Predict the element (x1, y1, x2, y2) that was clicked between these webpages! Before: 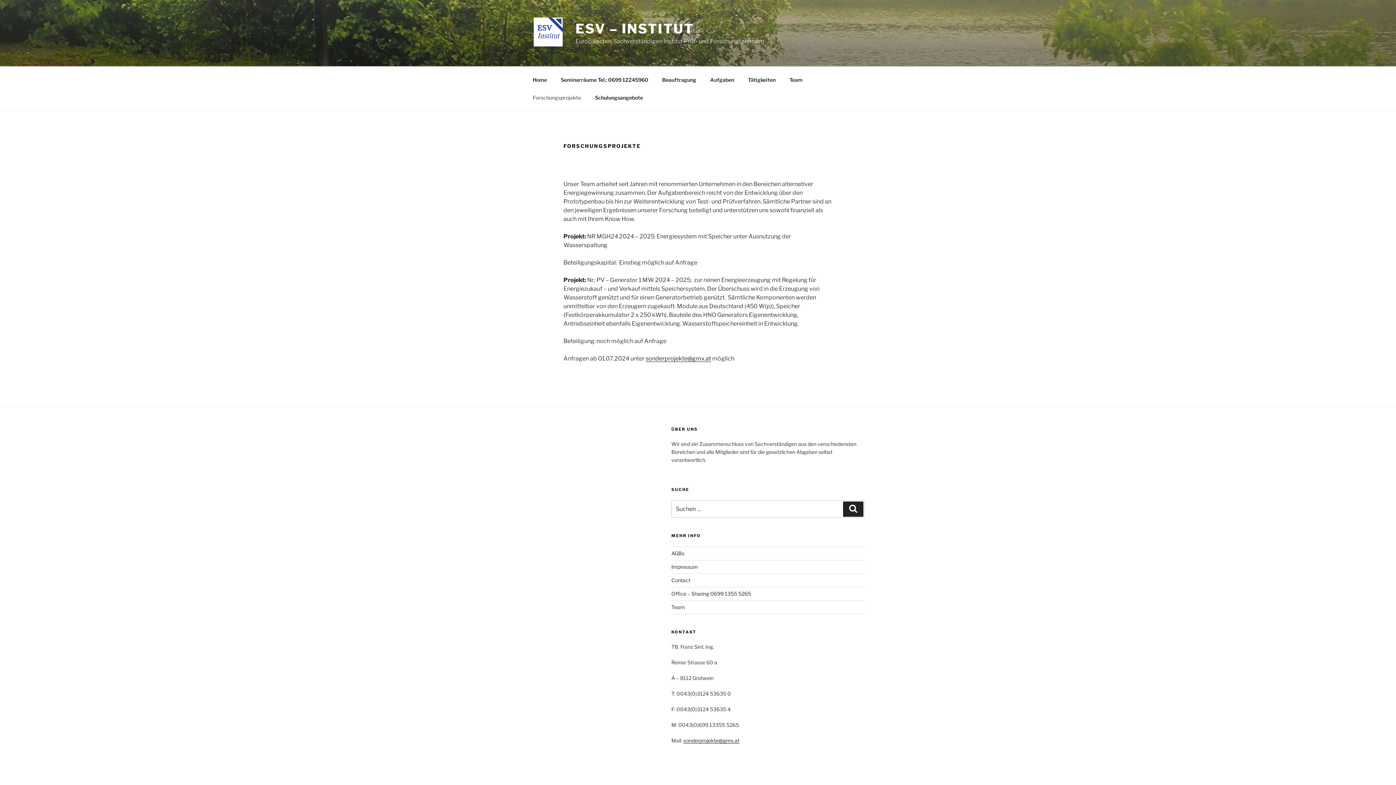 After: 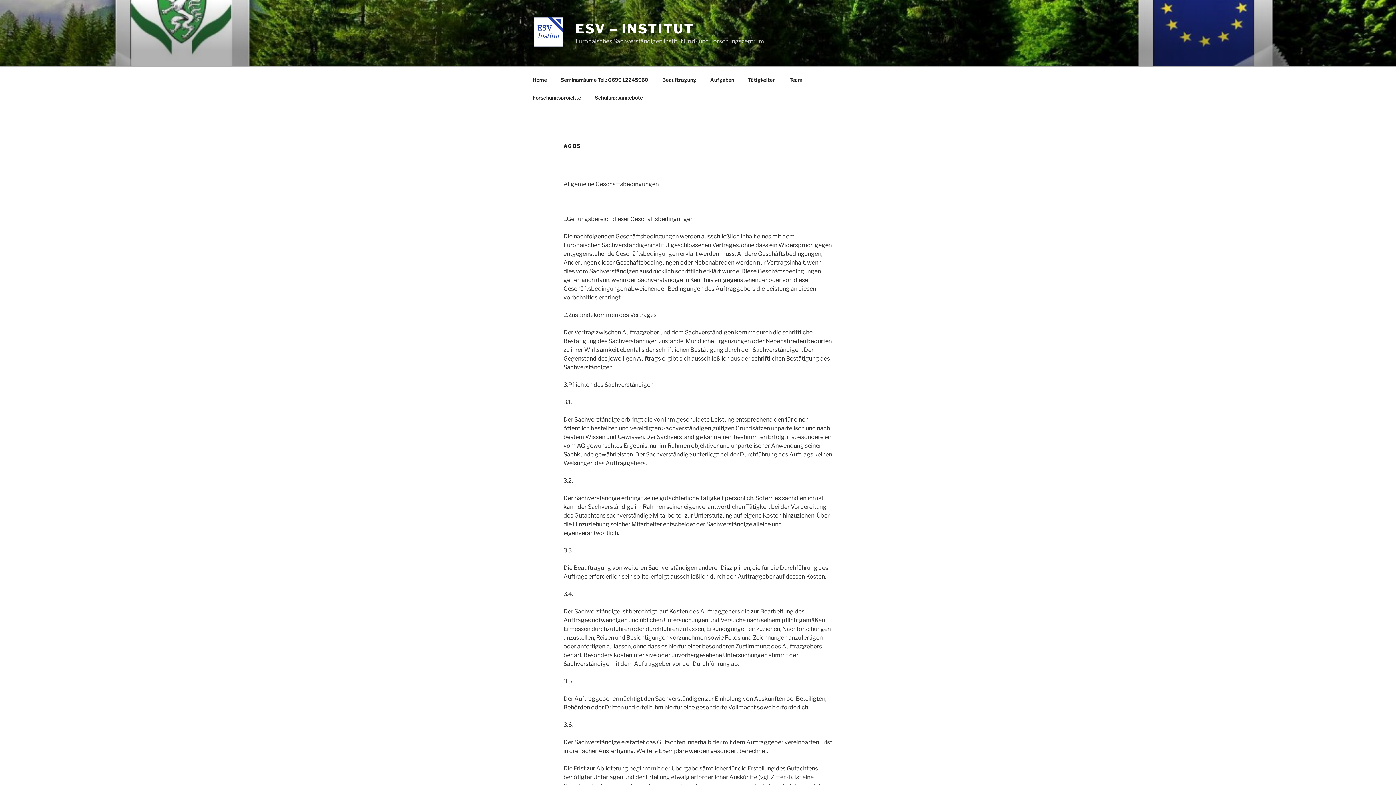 Action: bbox: (671, 550, 684, 556) label: AGBs